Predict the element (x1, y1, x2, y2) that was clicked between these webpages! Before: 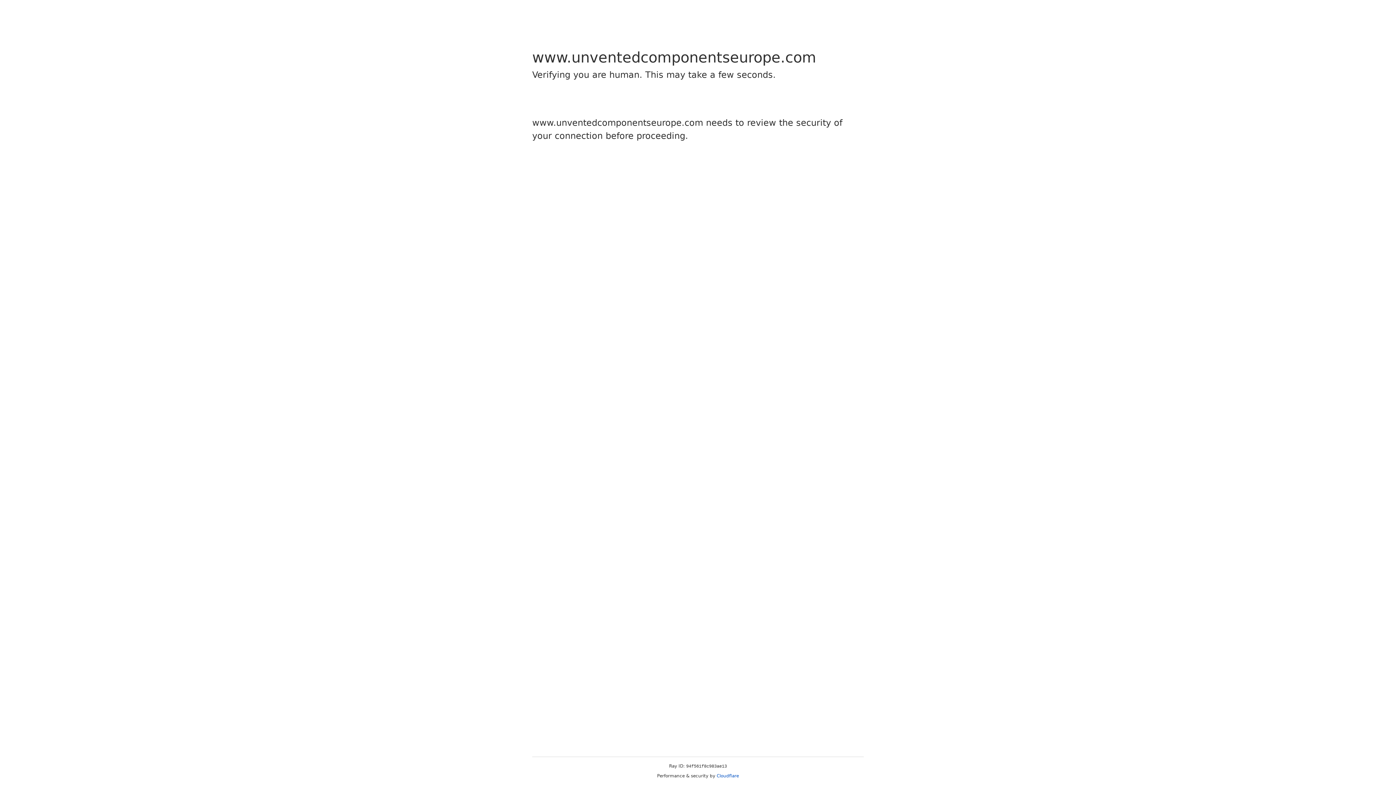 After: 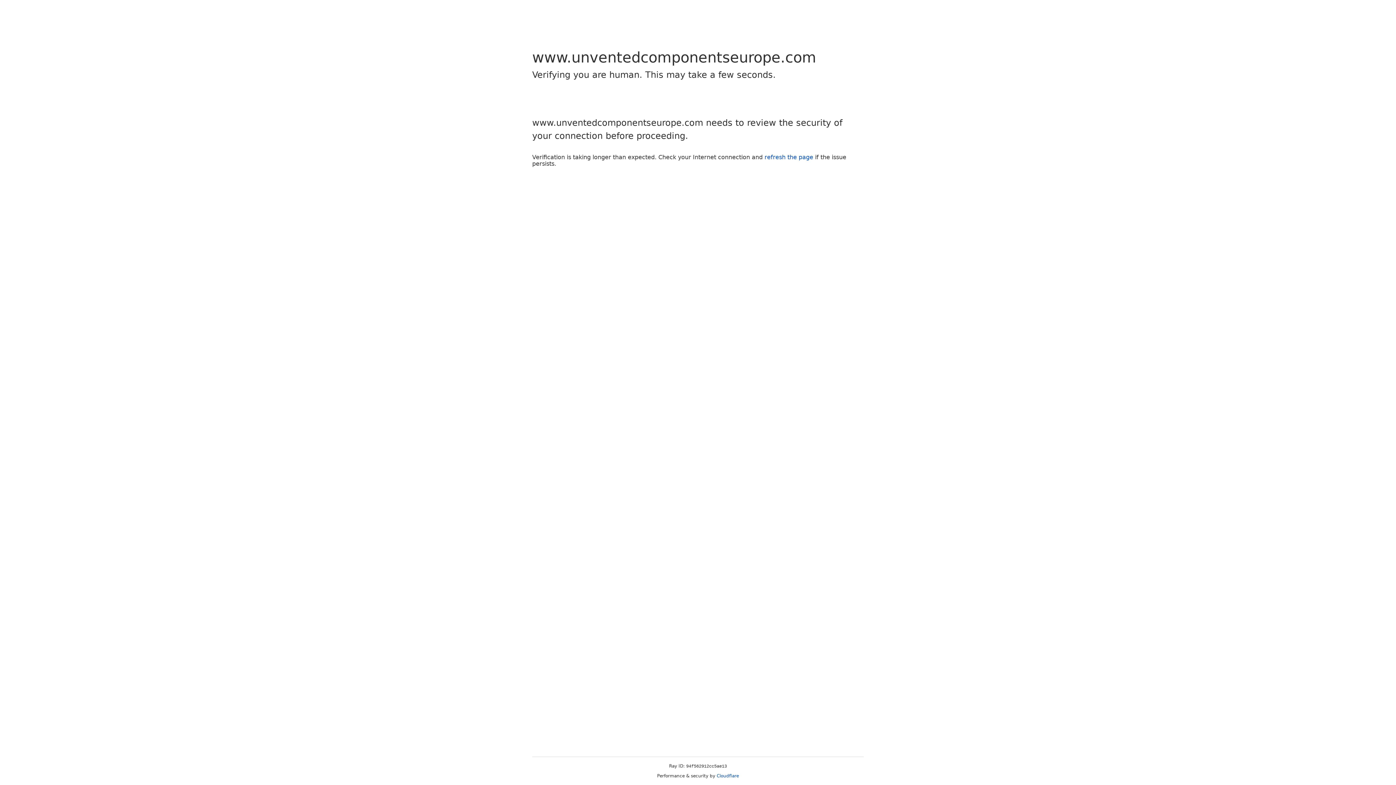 Action: label: Cloudflare bbox: (716, 773, 739, 778)